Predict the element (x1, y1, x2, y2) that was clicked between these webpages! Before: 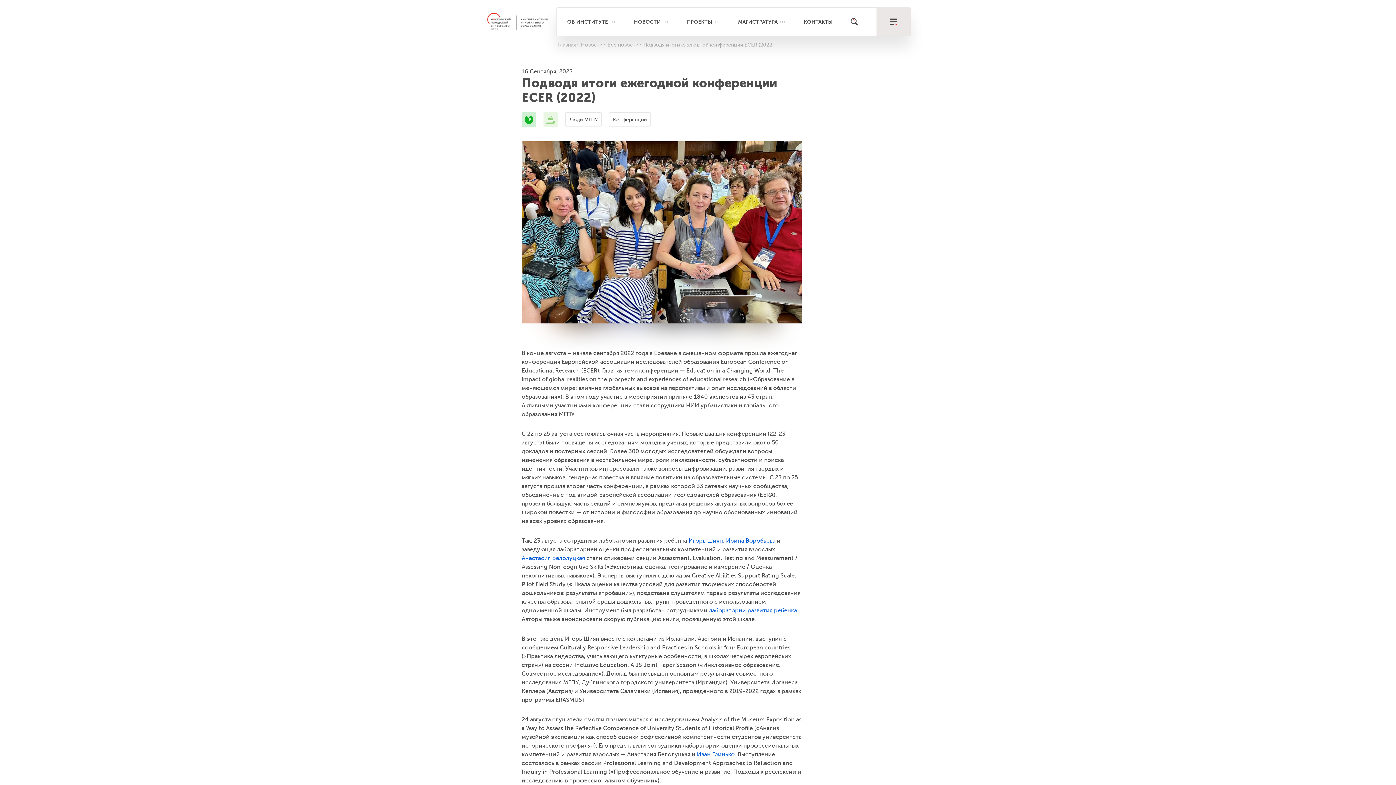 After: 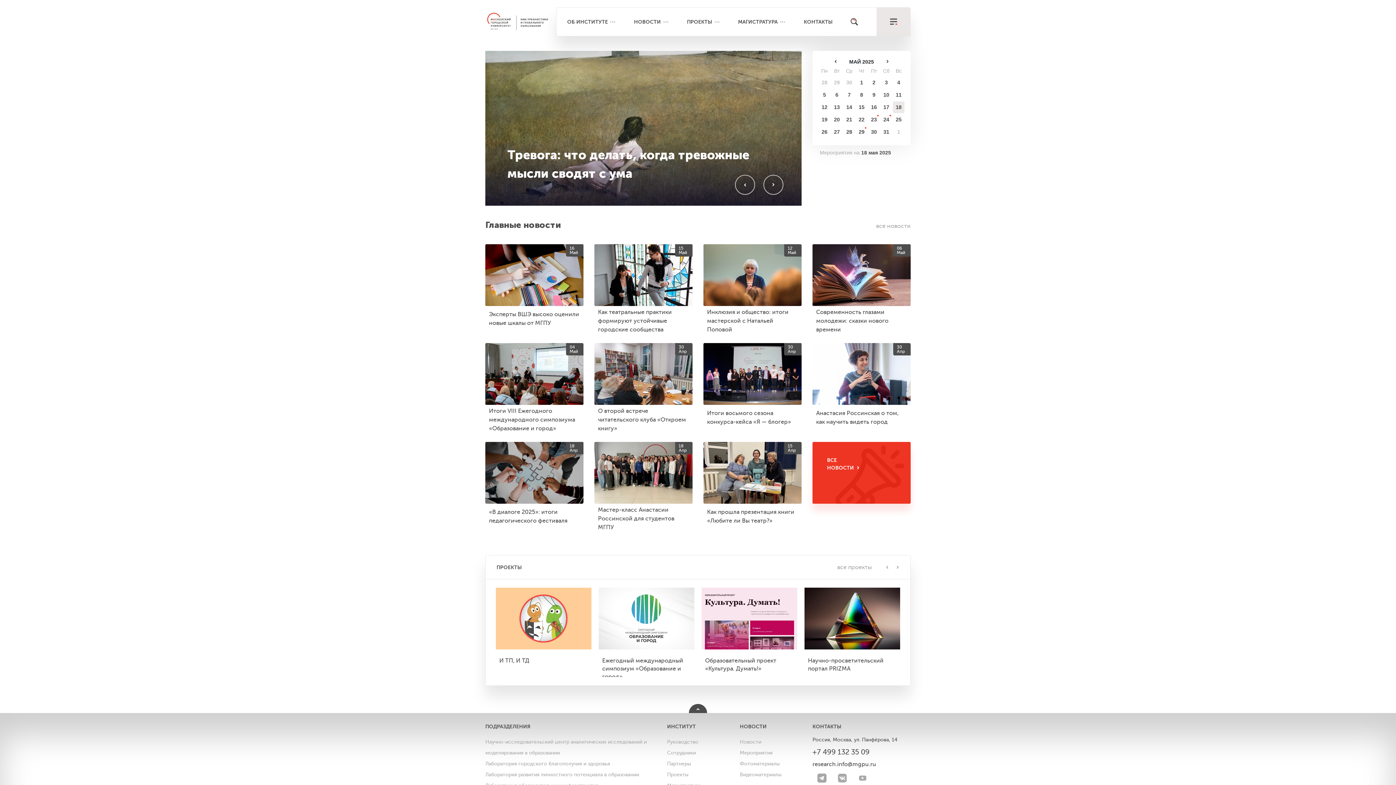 Action: bbox: (485, 18, 549, 24)